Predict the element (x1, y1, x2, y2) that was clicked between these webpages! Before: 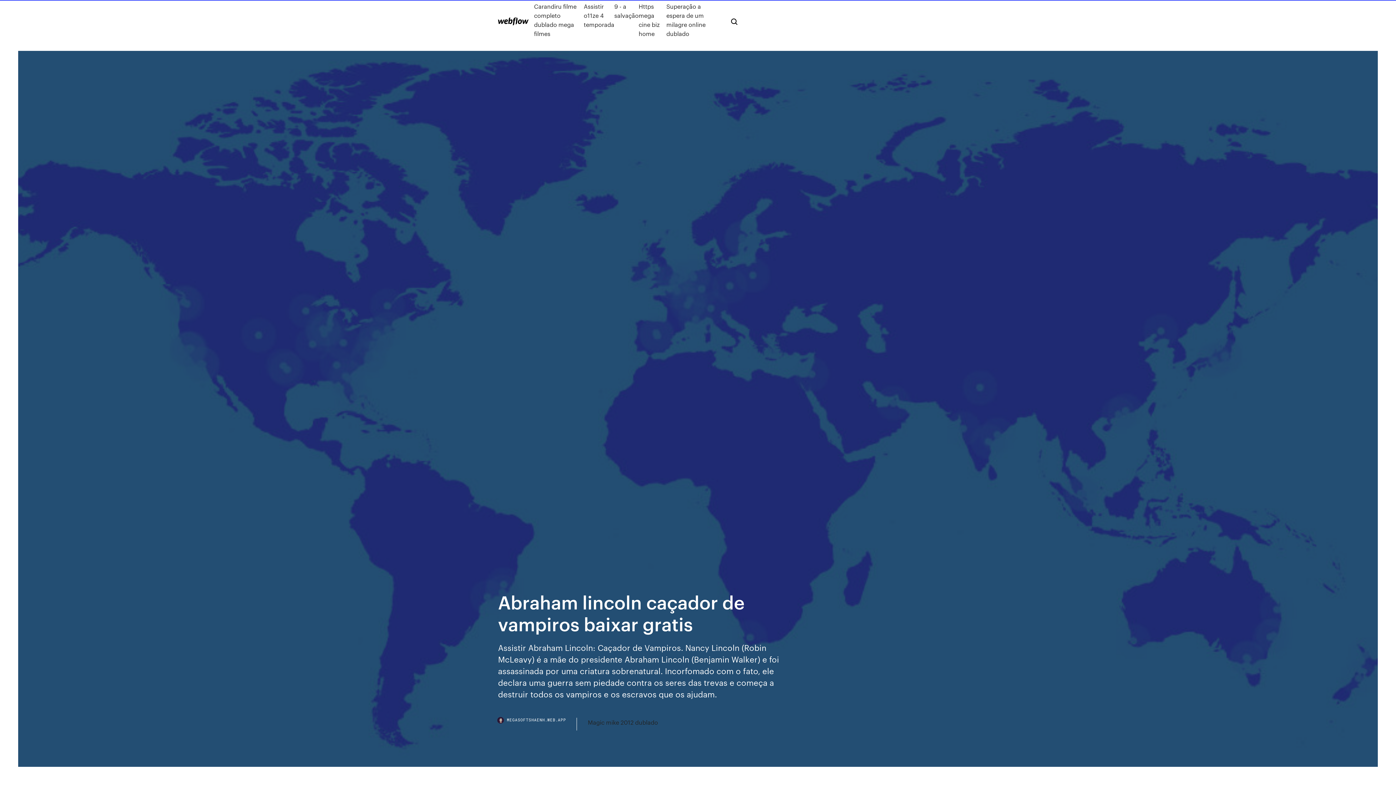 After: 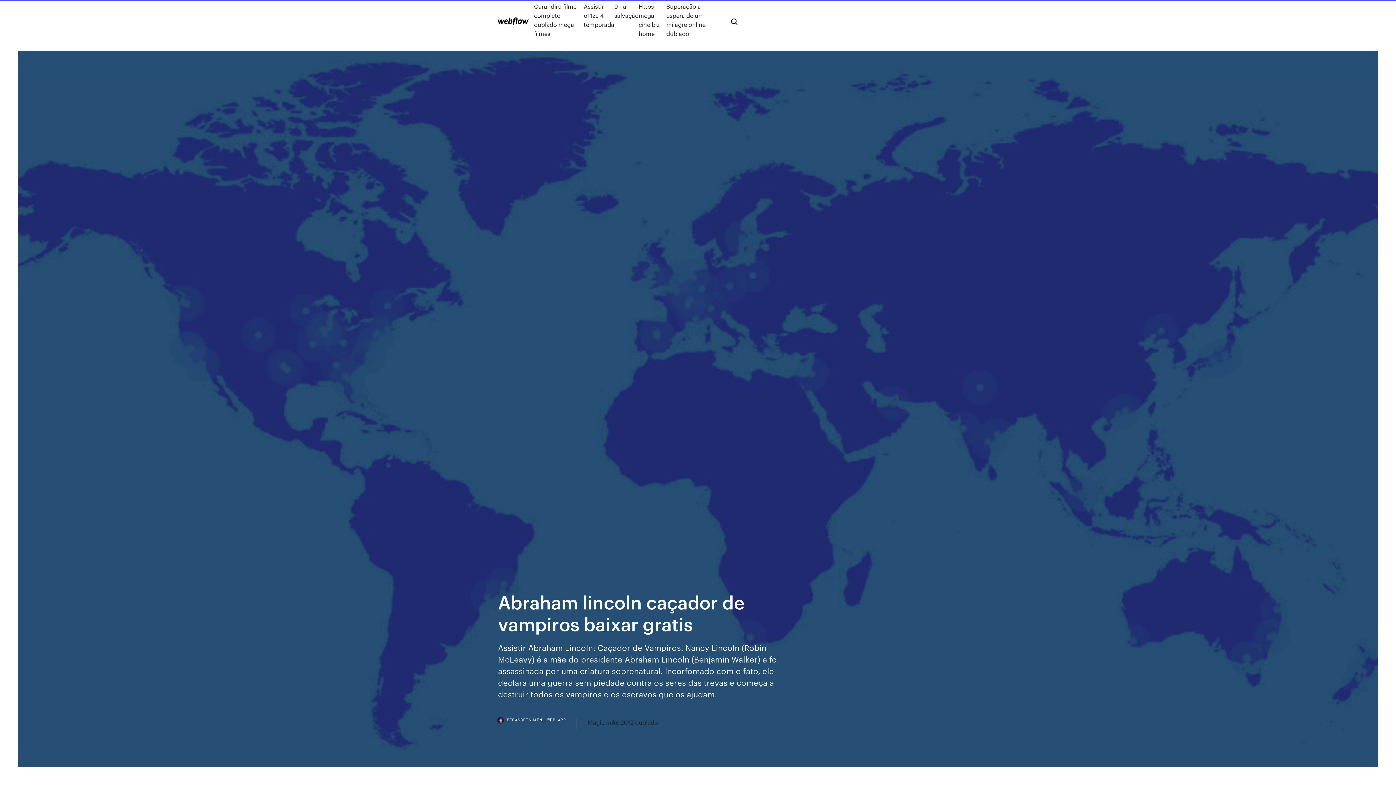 Action: bbox: (498, 718, 577, 730) label: MEGASOFTSHAENH.WEB.APP